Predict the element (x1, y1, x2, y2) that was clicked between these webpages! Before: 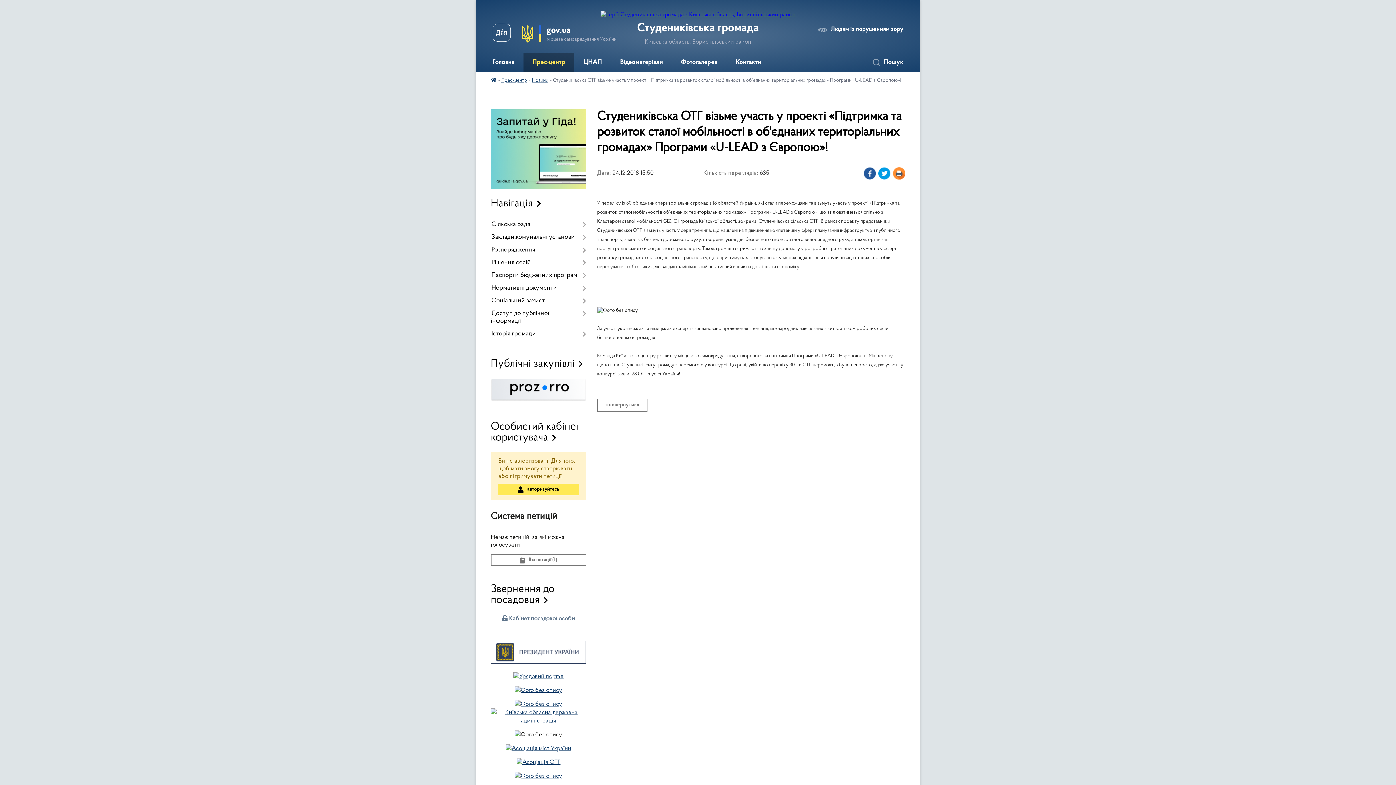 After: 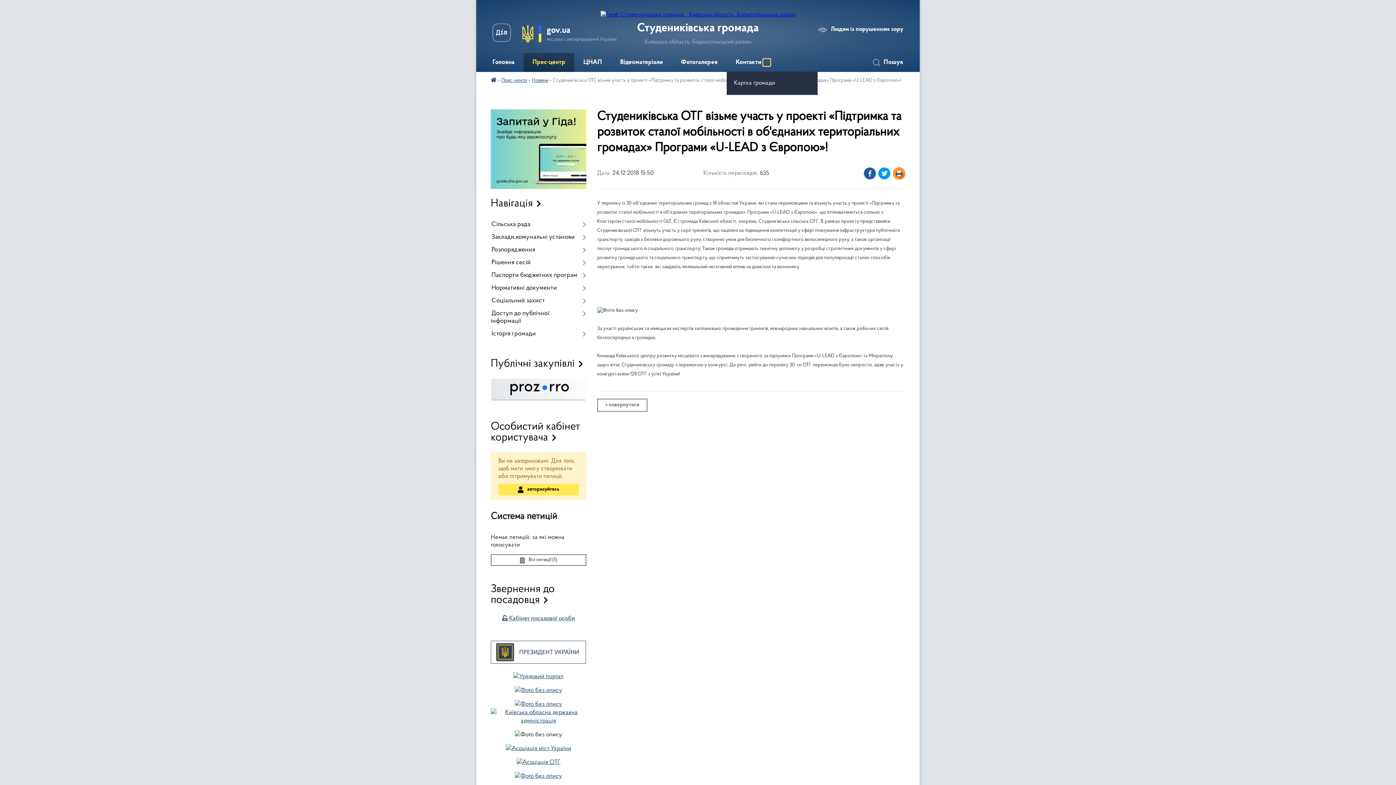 Action: label: Показати підменю bbox: (763, 58, 770, 66)